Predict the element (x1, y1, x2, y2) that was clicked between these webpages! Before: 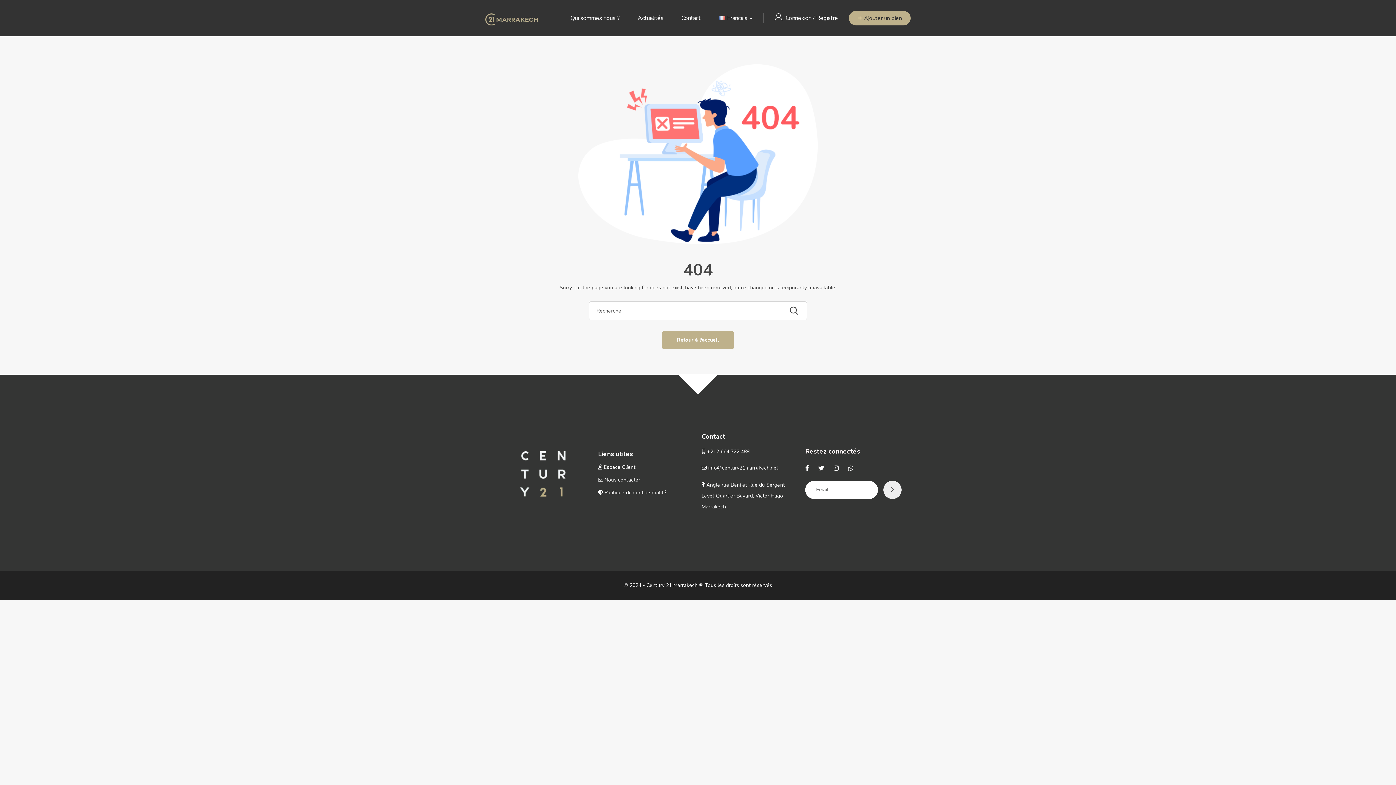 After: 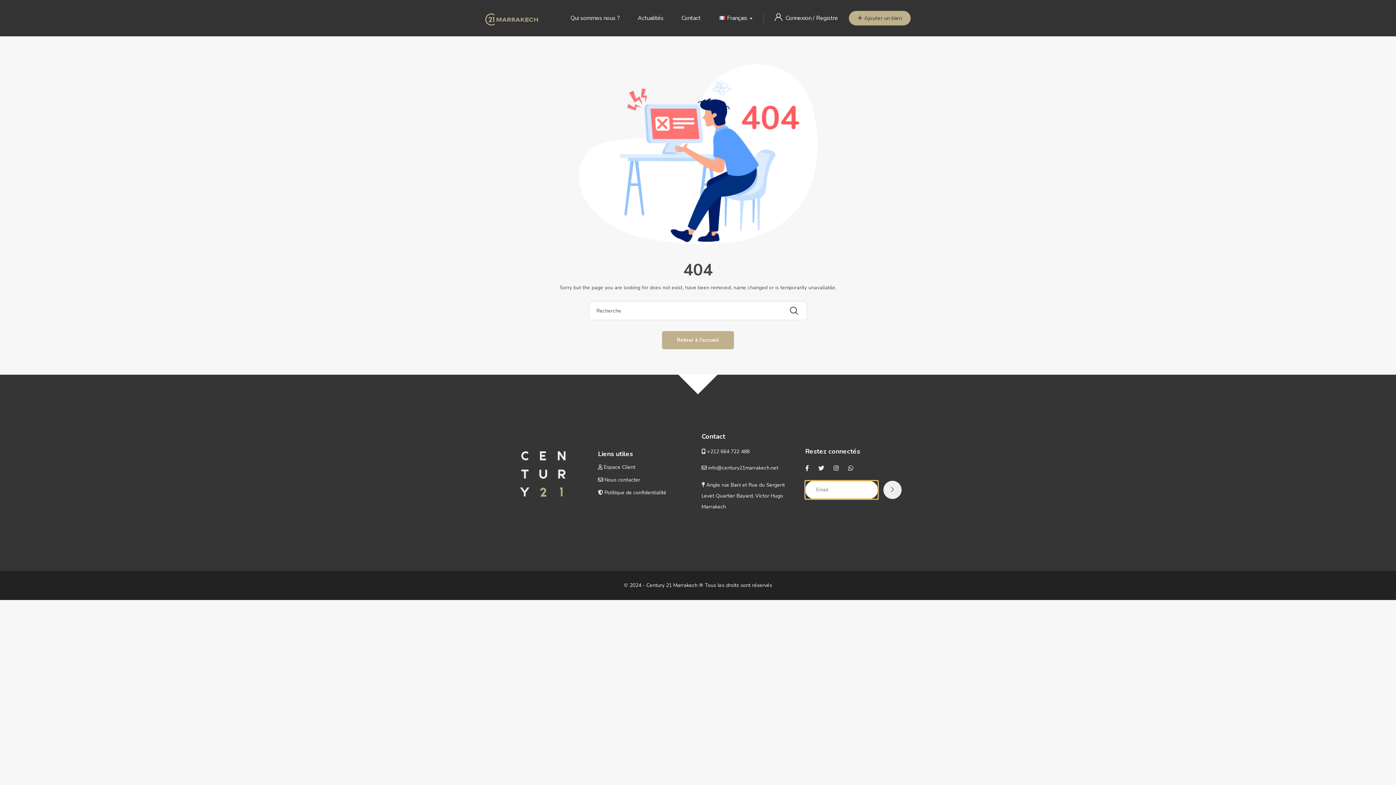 Action: bbox: (883, 480, 901, 499)